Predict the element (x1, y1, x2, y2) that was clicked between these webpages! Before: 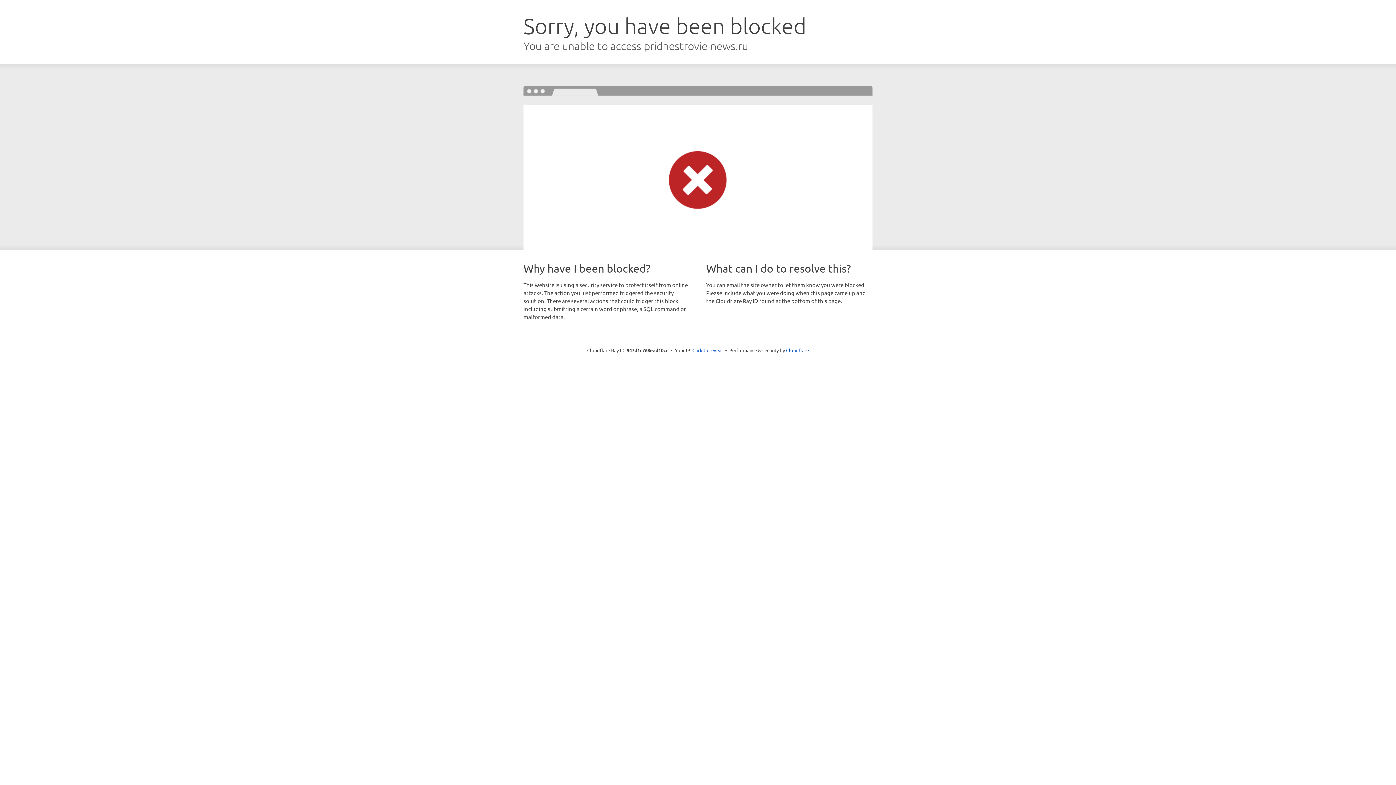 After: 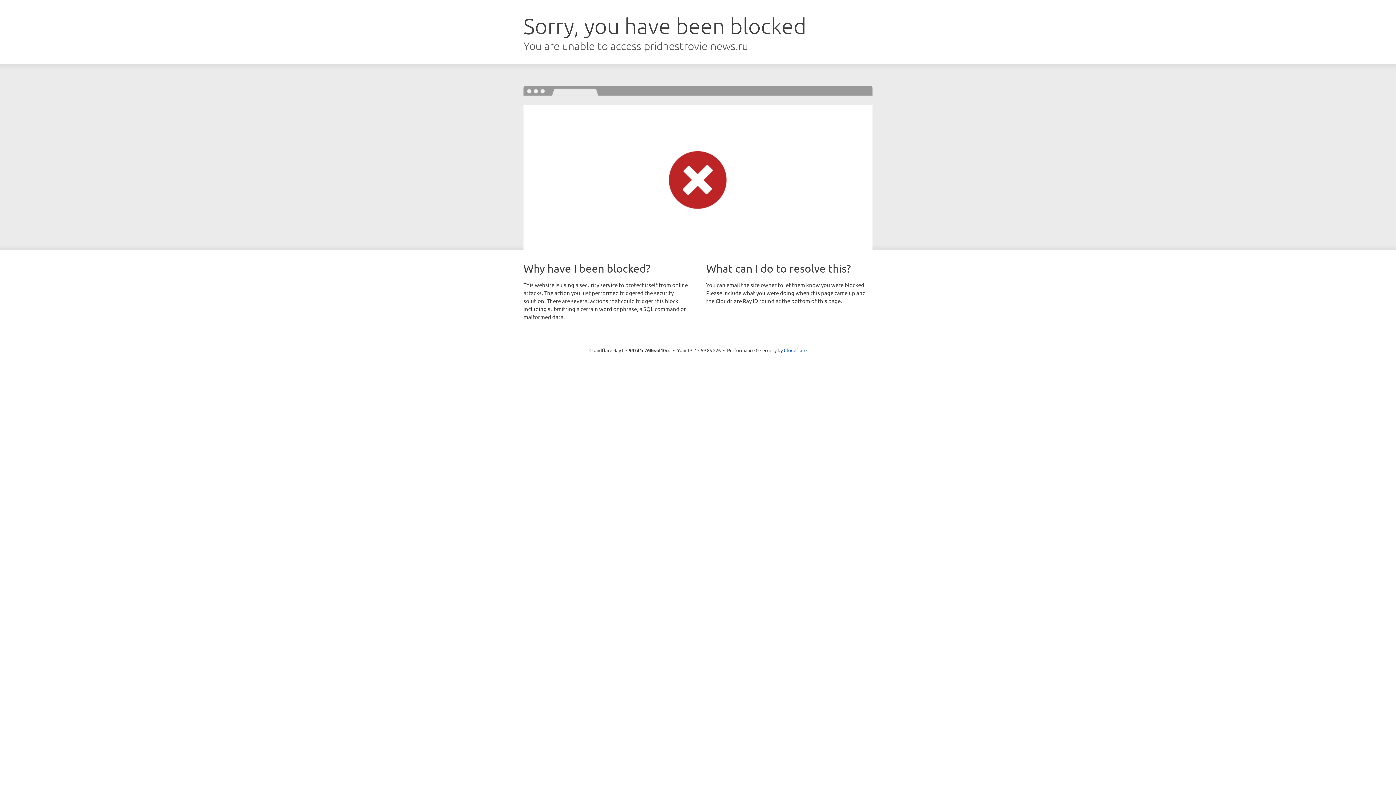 Action: bbox: (692, 346, 723, 353) label: Click to reveal